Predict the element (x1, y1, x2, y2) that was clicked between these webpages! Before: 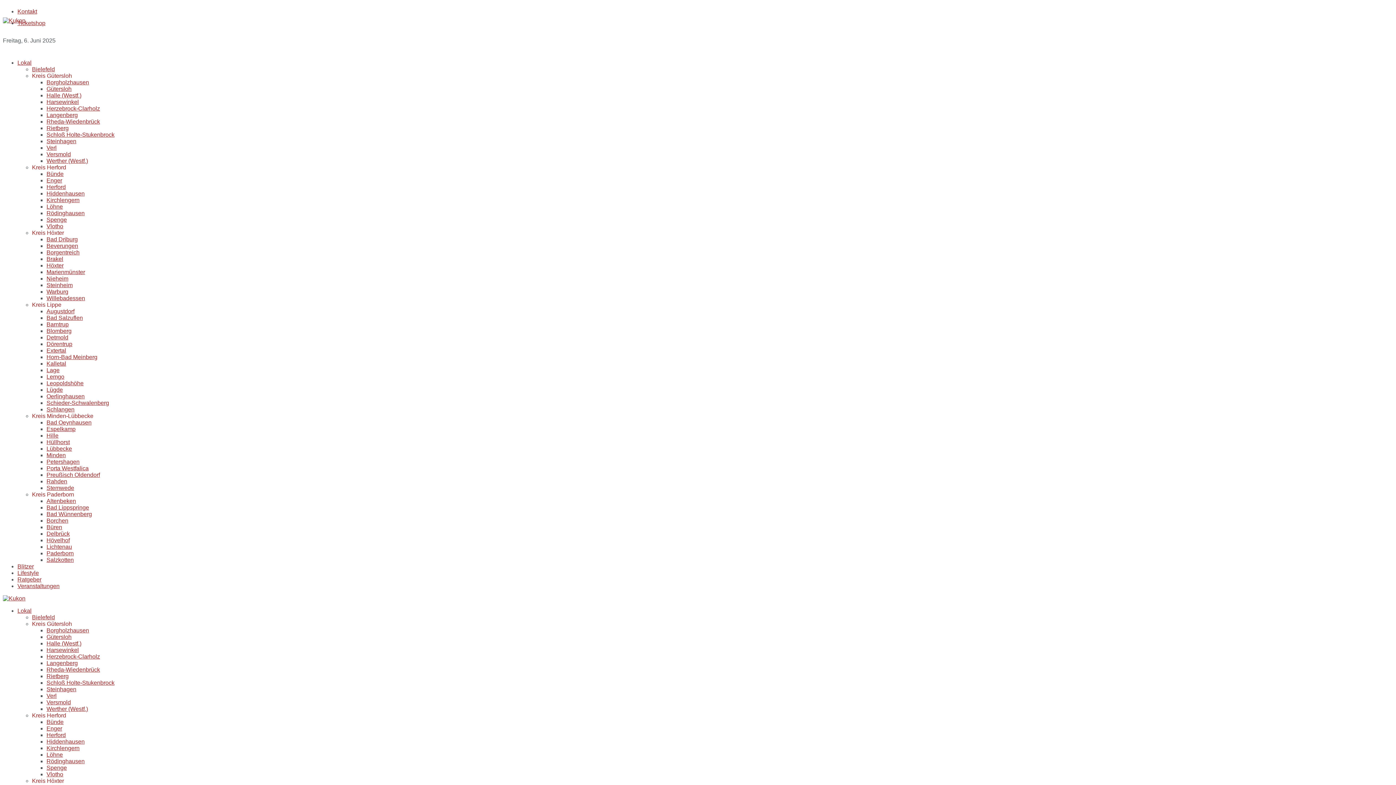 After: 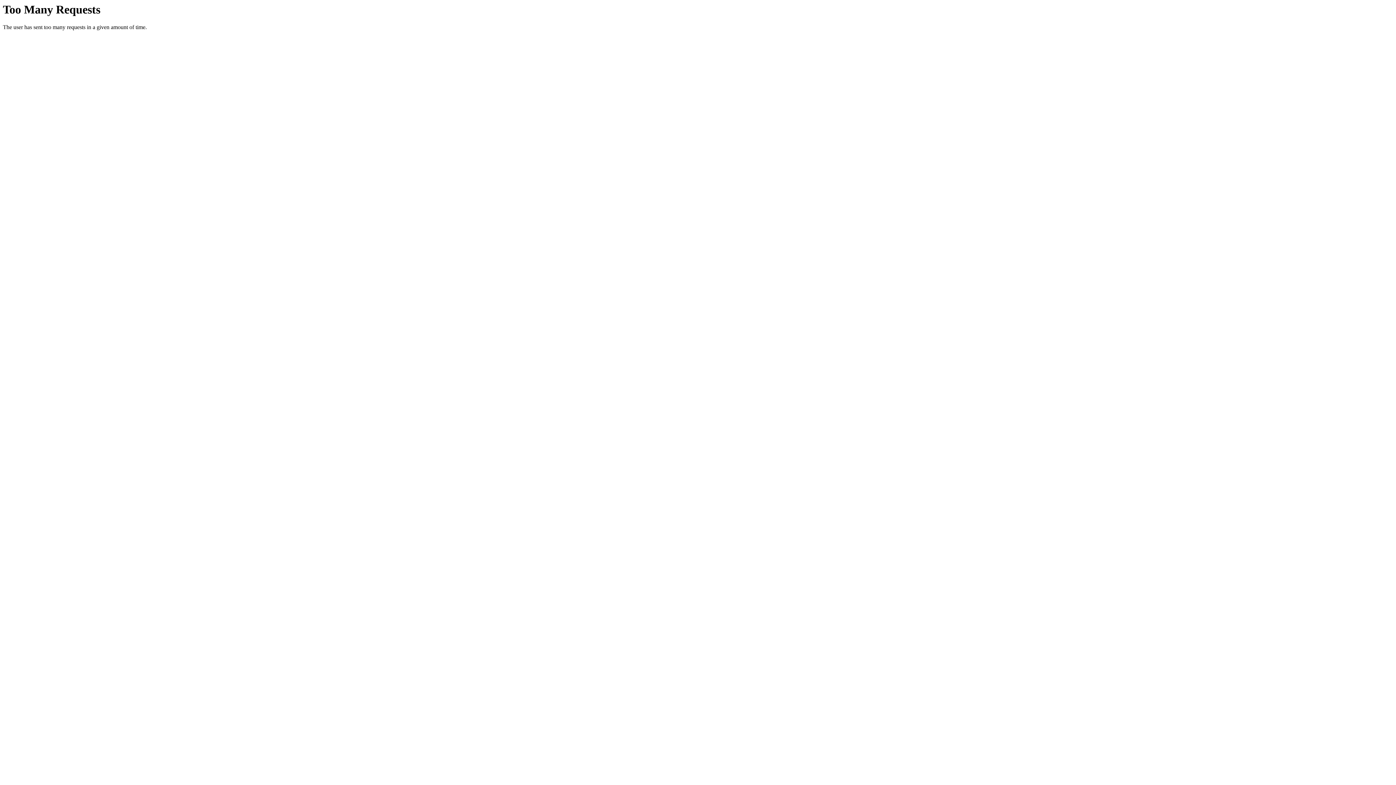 Action: bbox: (46, 680, 114, 686) label: Schloß Holte-Stukenbrock